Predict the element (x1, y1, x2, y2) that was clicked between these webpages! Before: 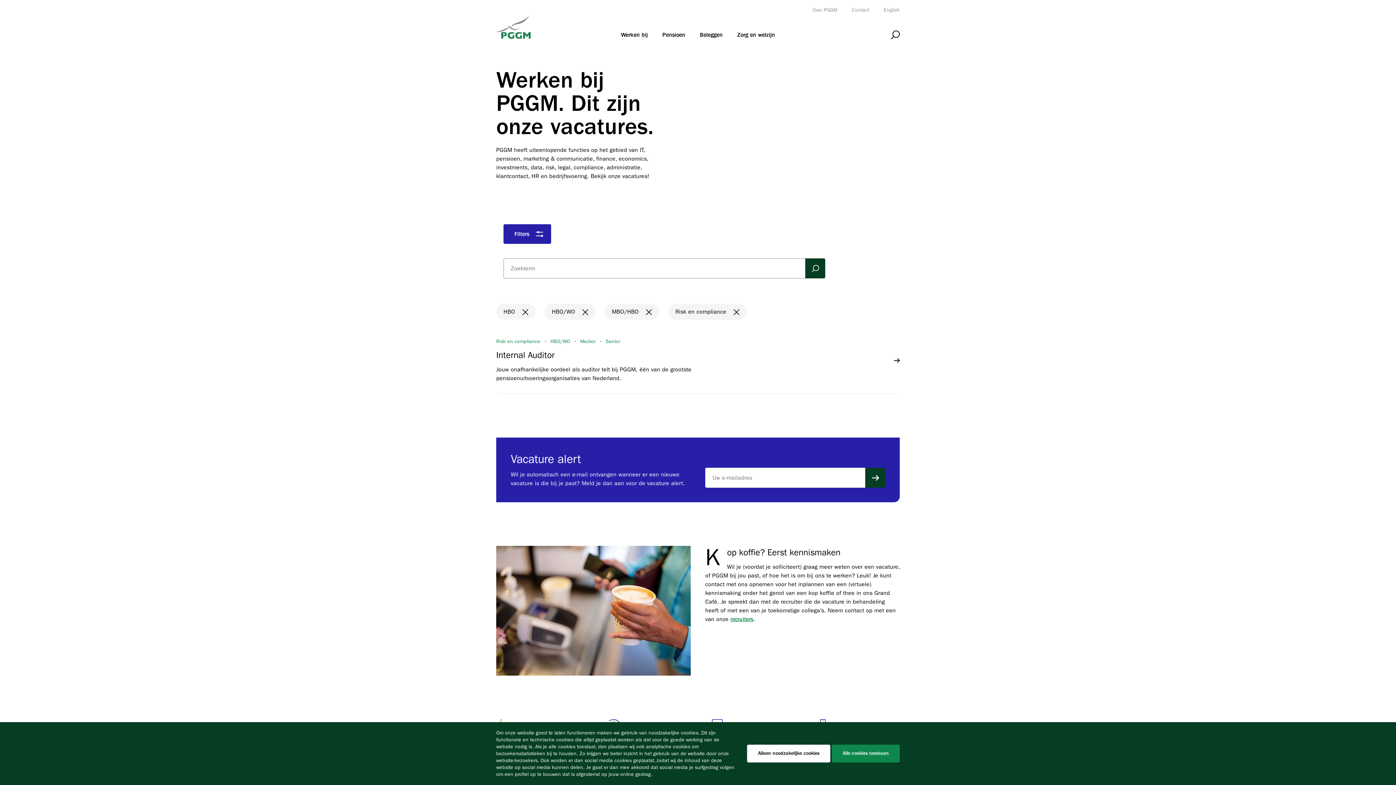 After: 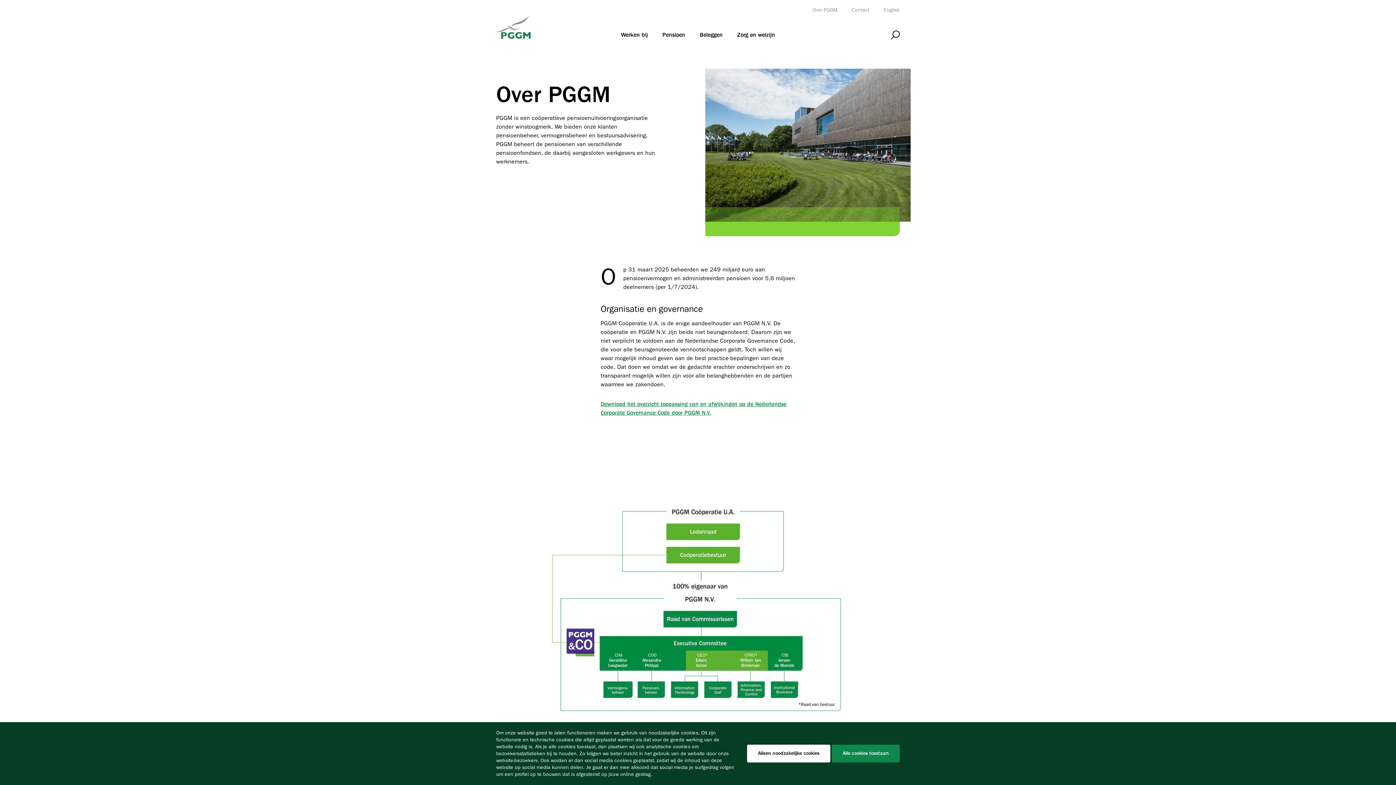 Action: label: Over PGGM bbox: (812, 6, 837, 13)